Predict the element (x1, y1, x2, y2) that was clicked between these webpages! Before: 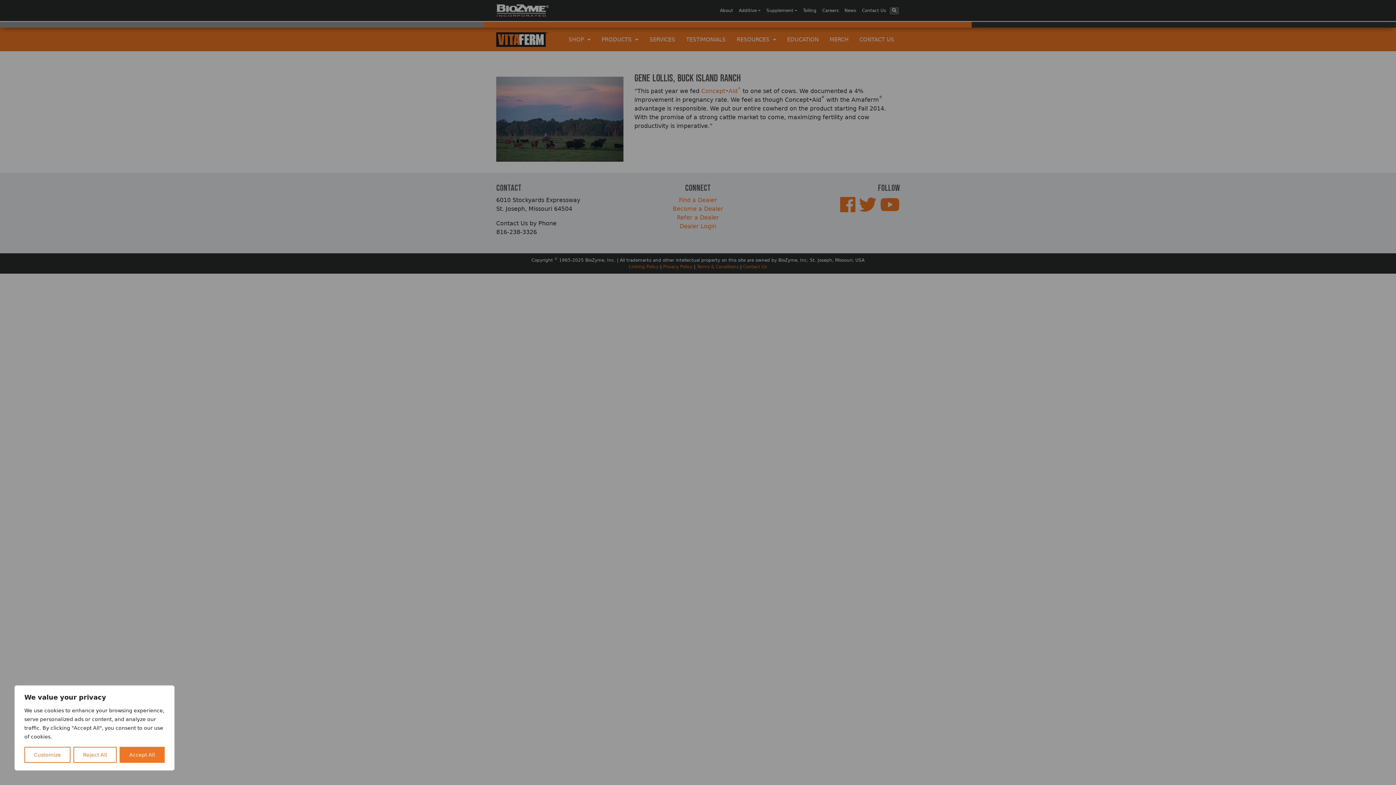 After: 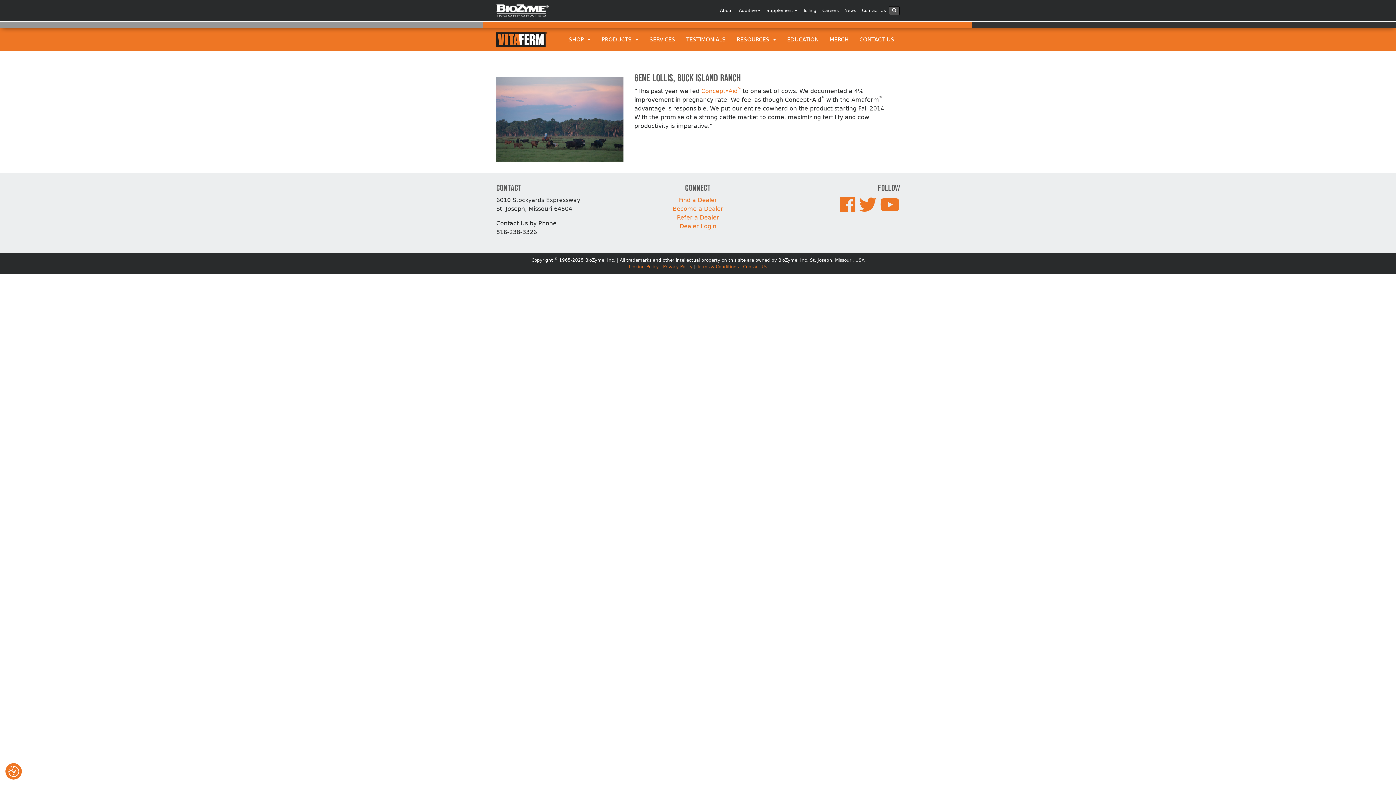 Action: label: Reject All bbox: (73, 747, 116, 763)